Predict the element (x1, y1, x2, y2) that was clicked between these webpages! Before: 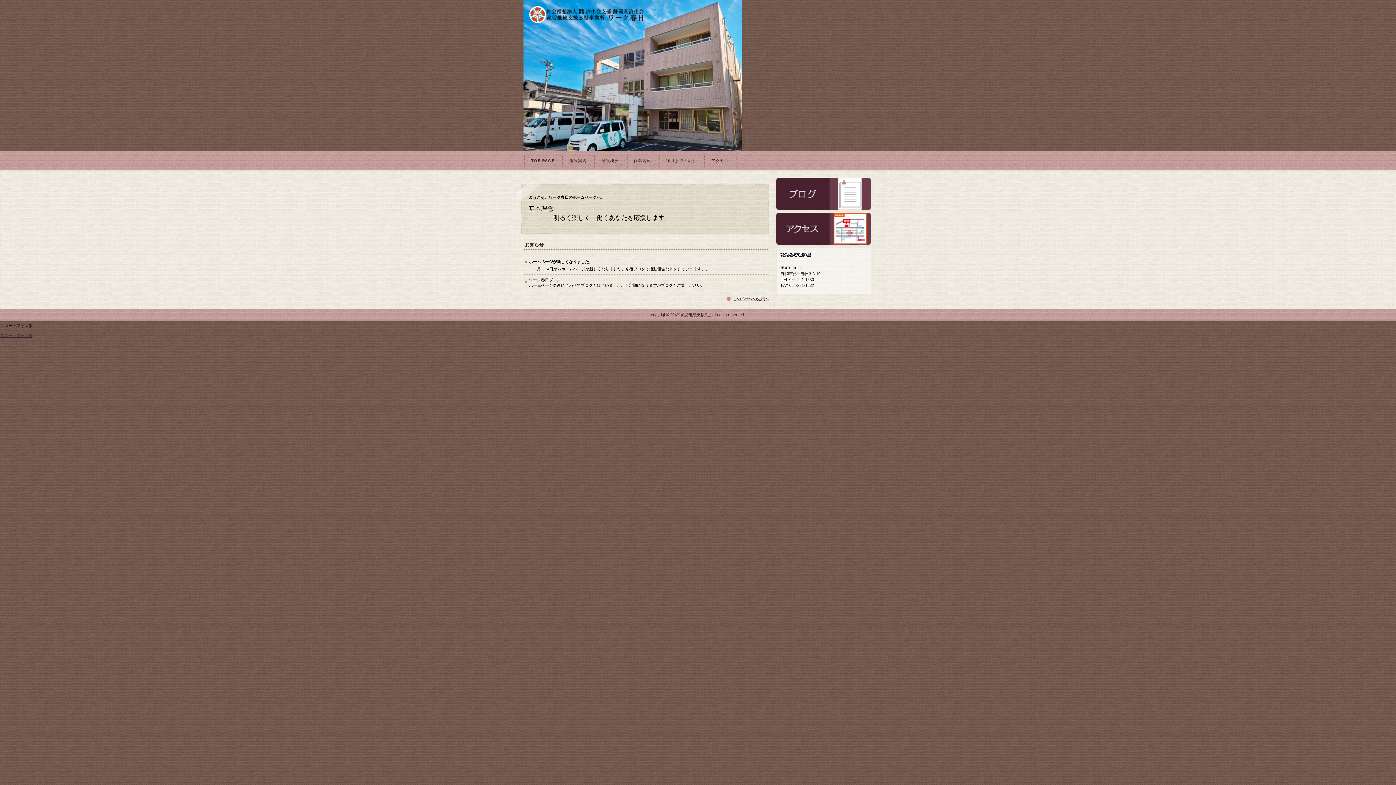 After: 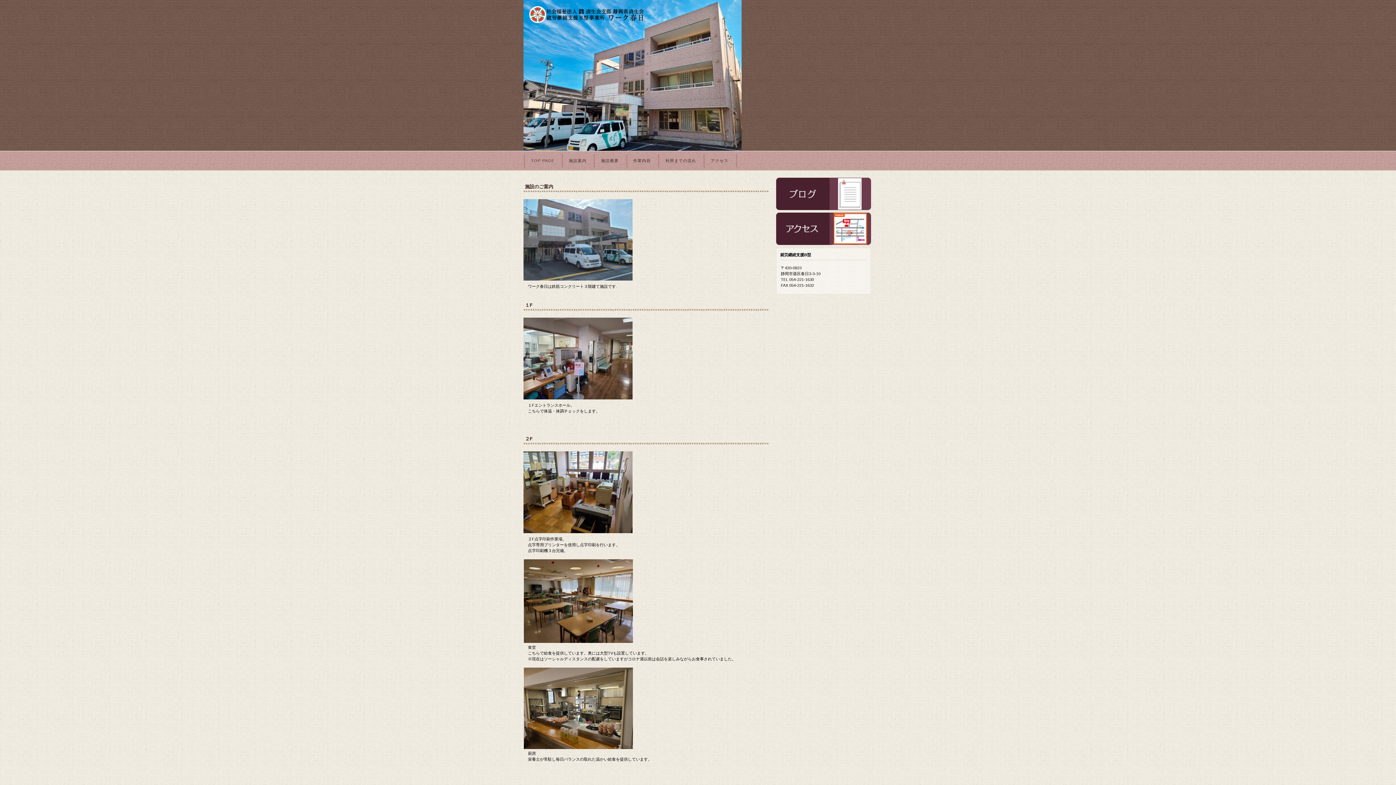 Action: bbox: (563, 150, 596, 170) label: 施設案内